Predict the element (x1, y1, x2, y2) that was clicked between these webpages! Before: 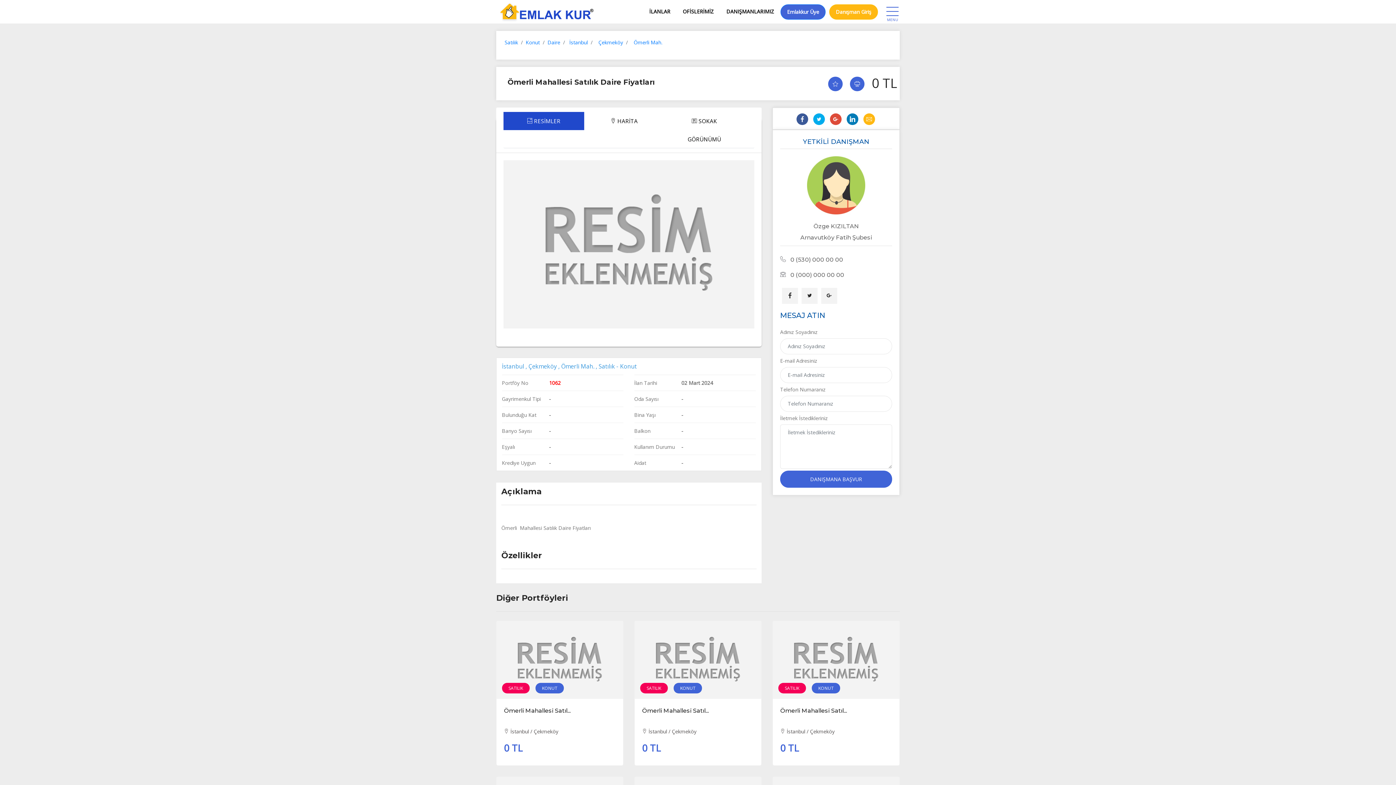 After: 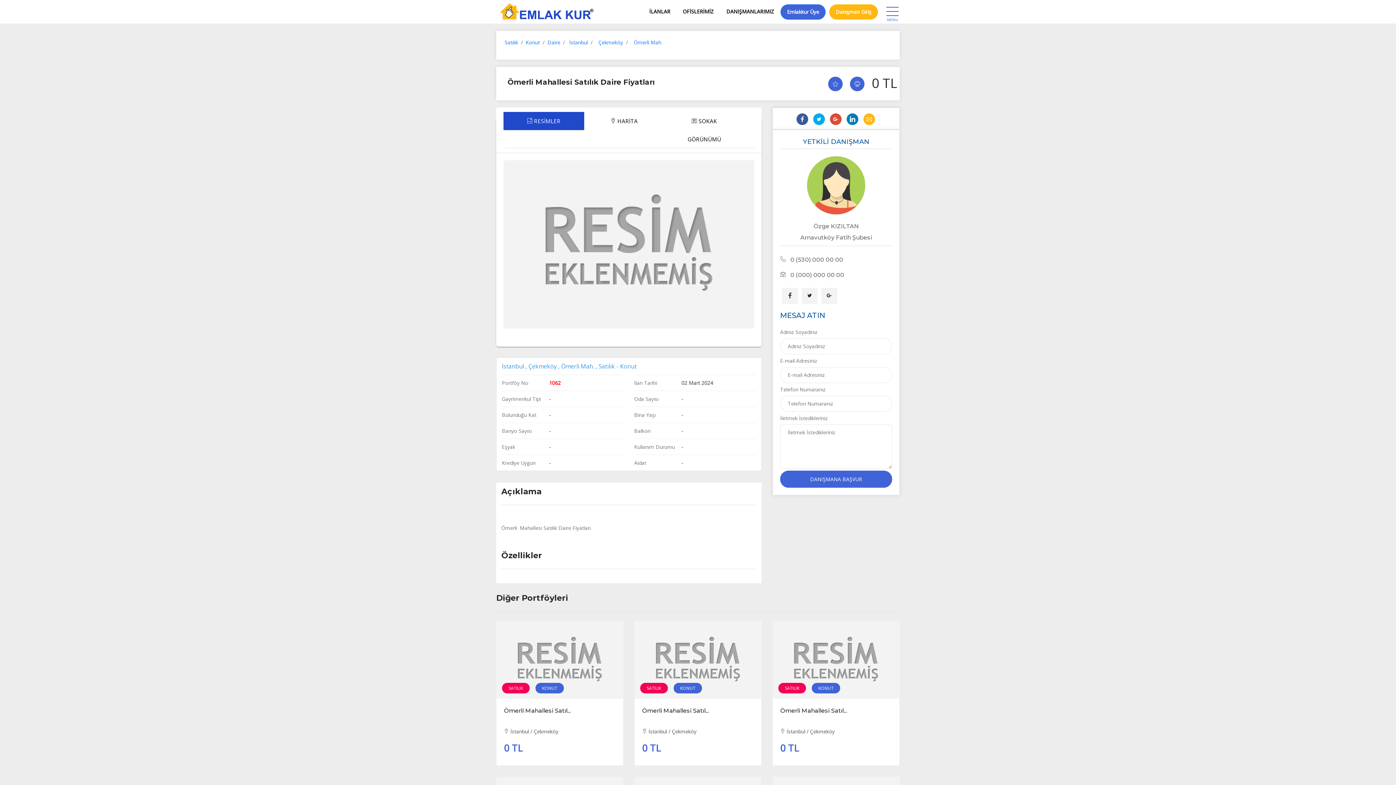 Action: label:  RESİMLER bbox: (503, 112, 584, 130)